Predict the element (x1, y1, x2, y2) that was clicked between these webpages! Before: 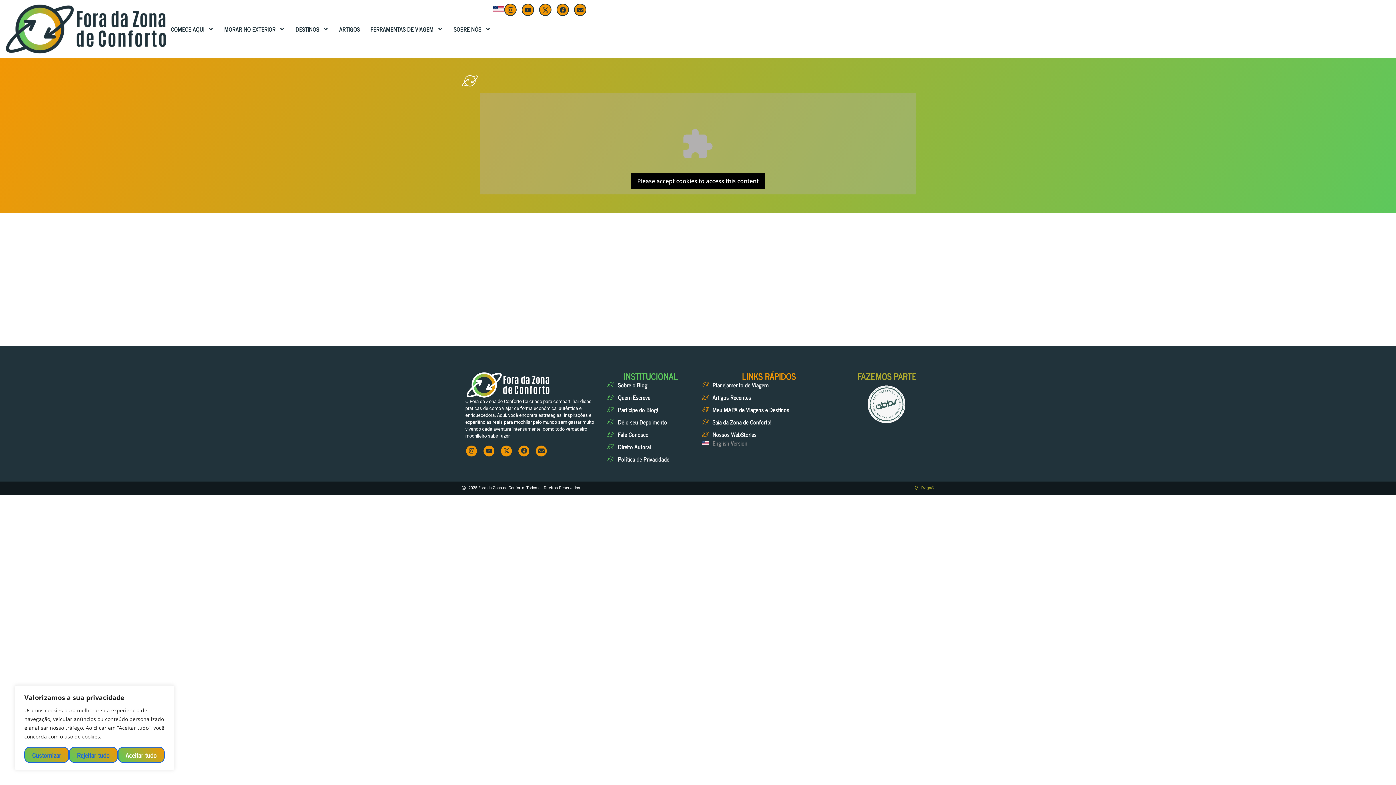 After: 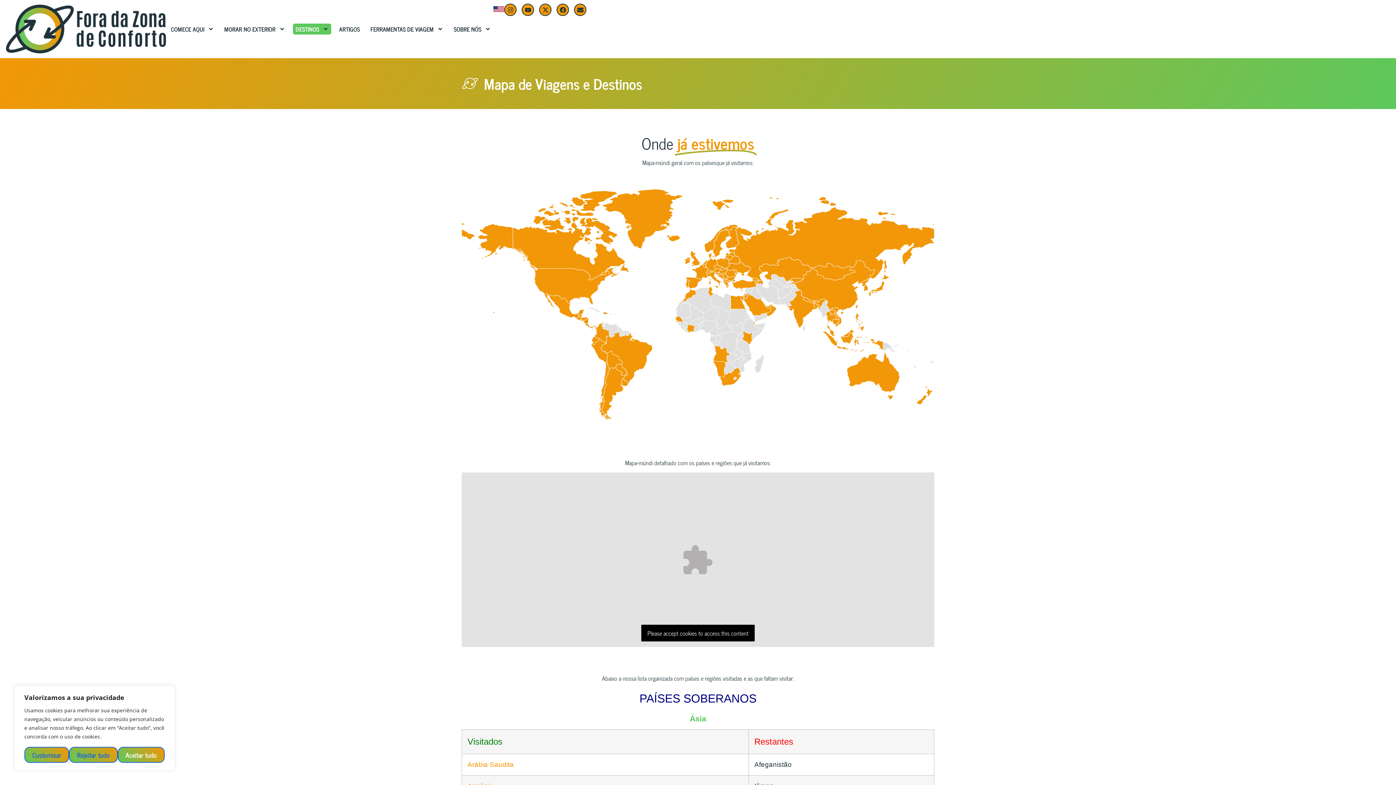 Action: label: Meu MAPA de Viagens e Destinos bbox: (701, 405, 836, 414)